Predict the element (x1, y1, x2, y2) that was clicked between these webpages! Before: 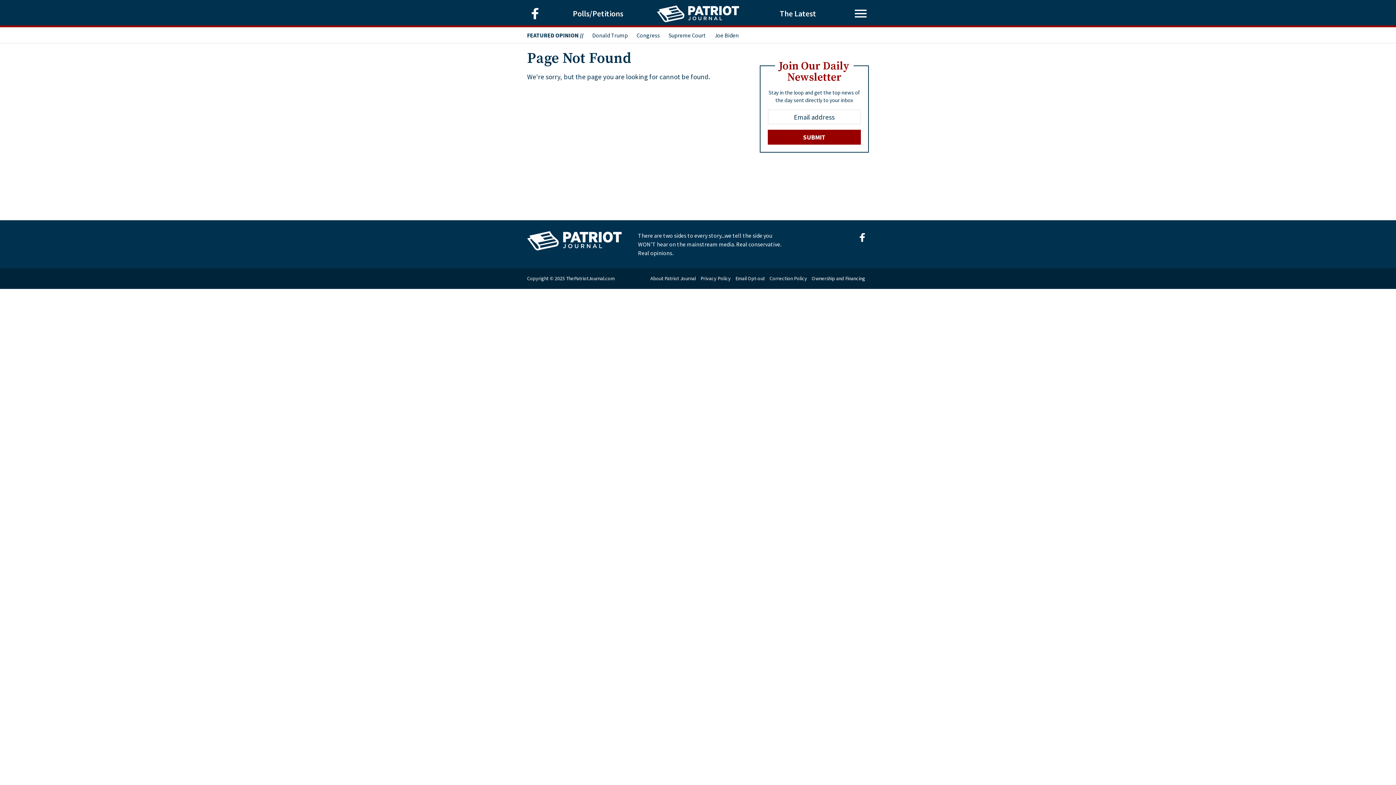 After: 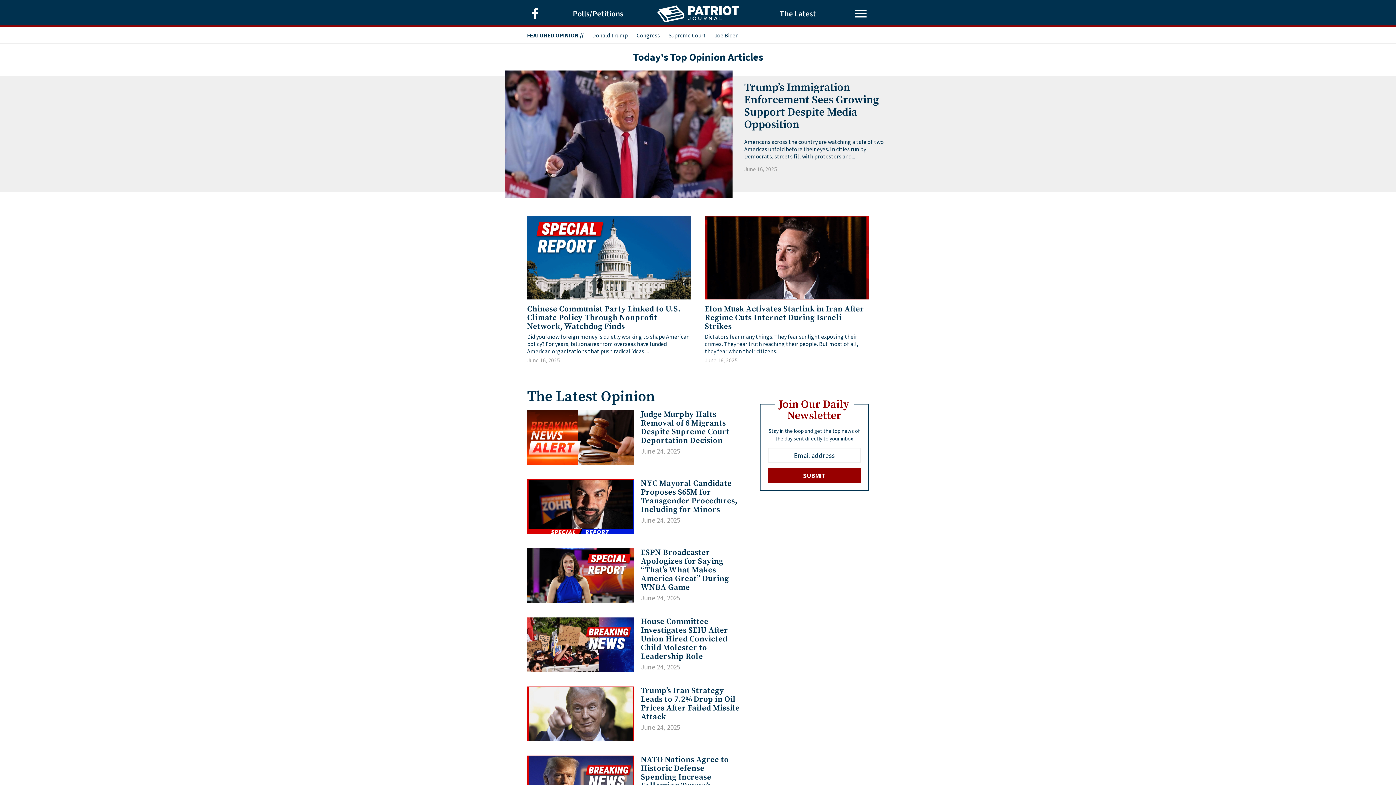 Action: bbox: (657, 15, 739, 23)